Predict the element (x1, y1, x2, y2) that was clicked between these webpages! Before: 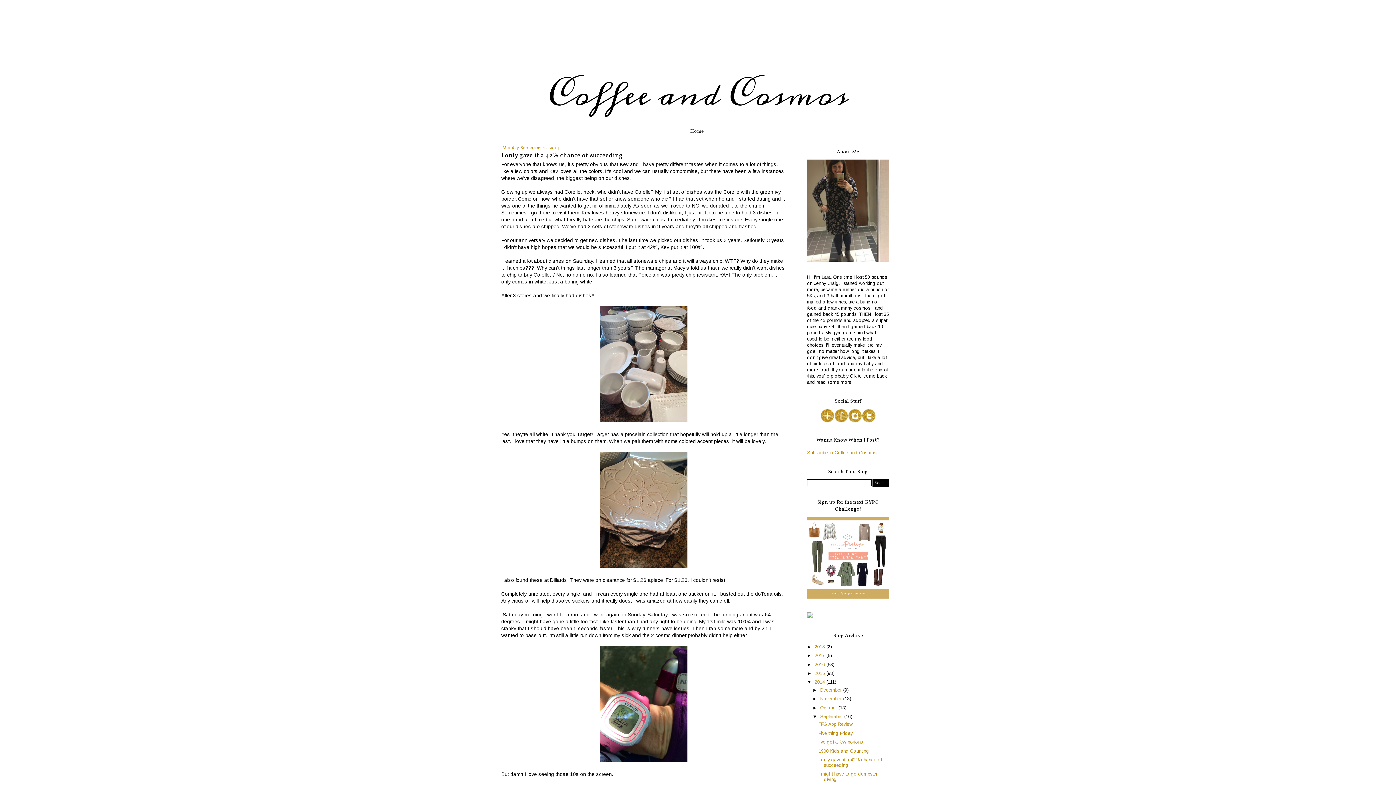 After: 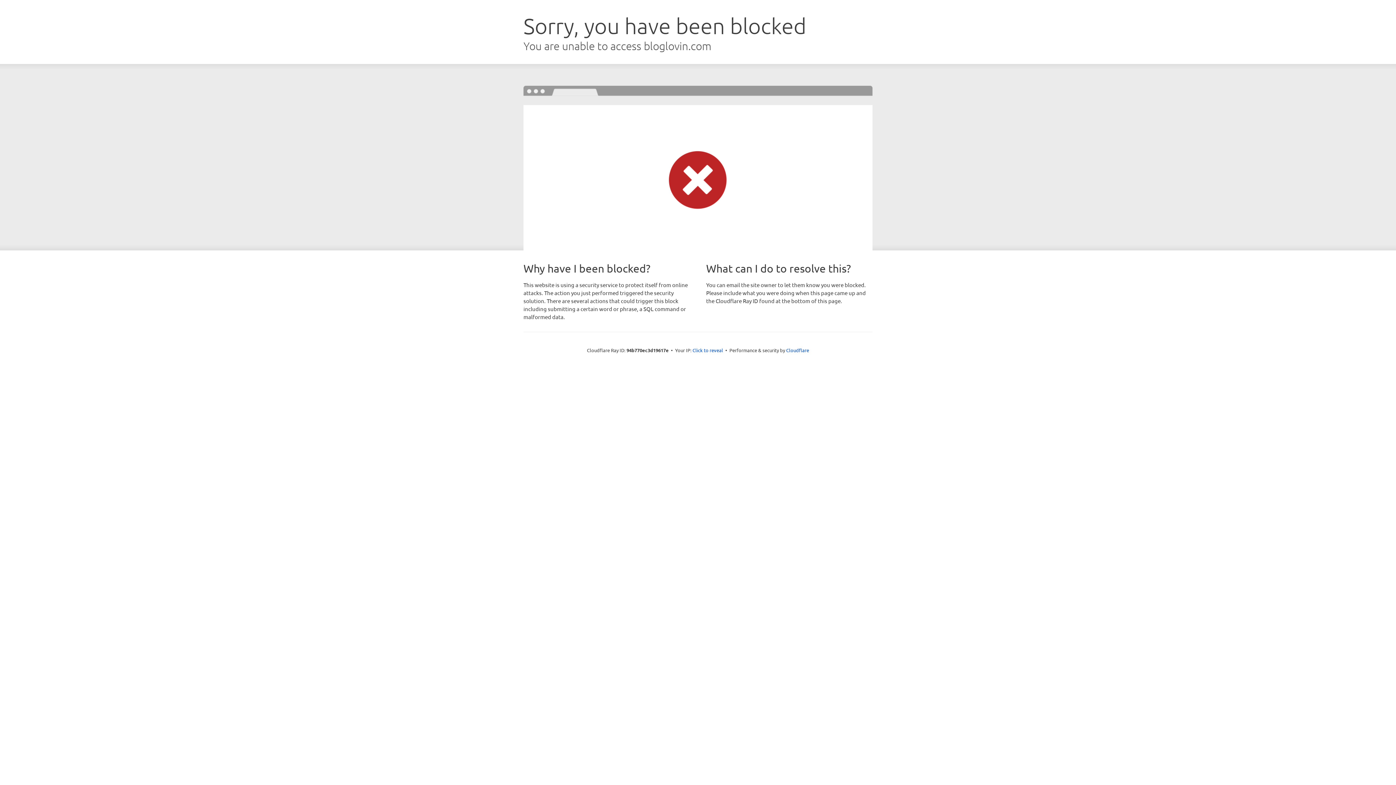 Action: bbox: (820, 418, 834, 424)